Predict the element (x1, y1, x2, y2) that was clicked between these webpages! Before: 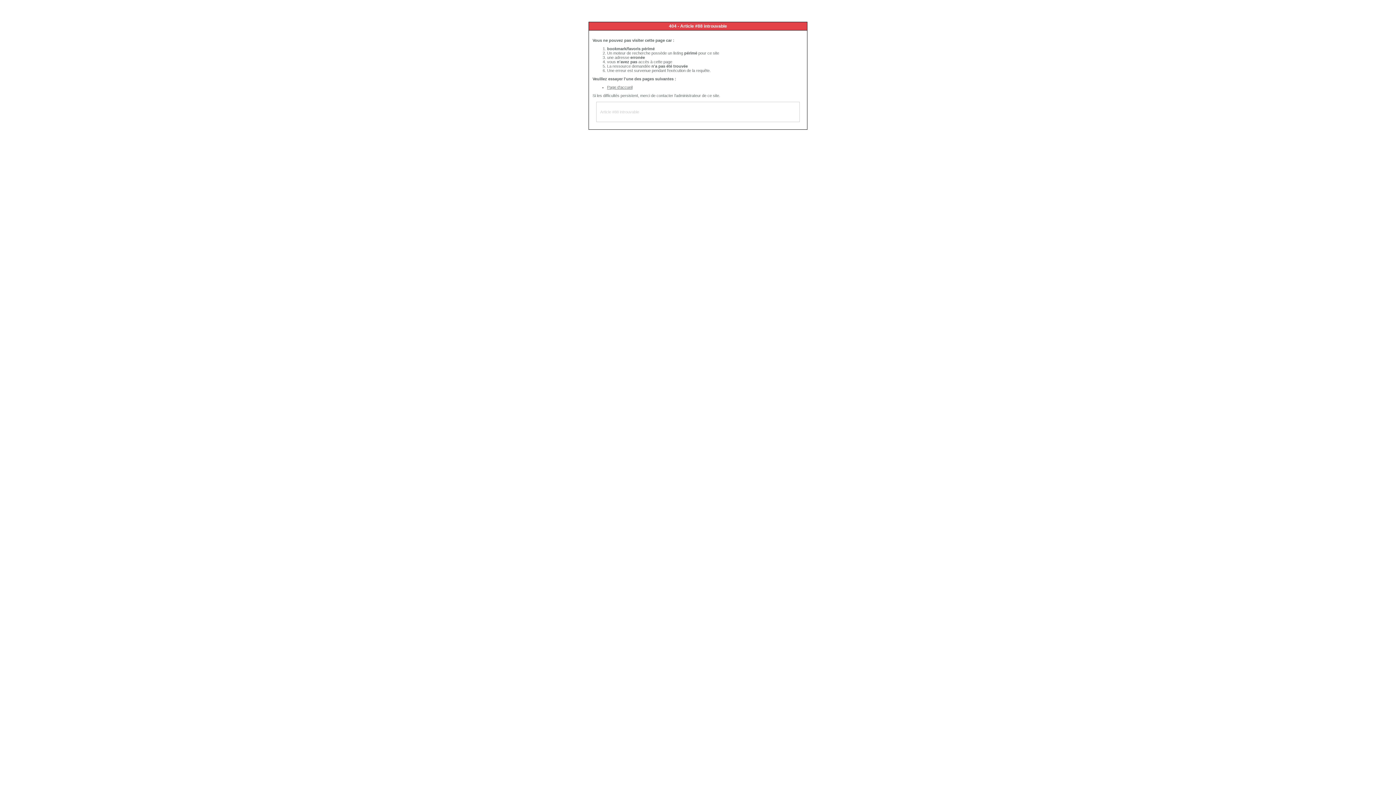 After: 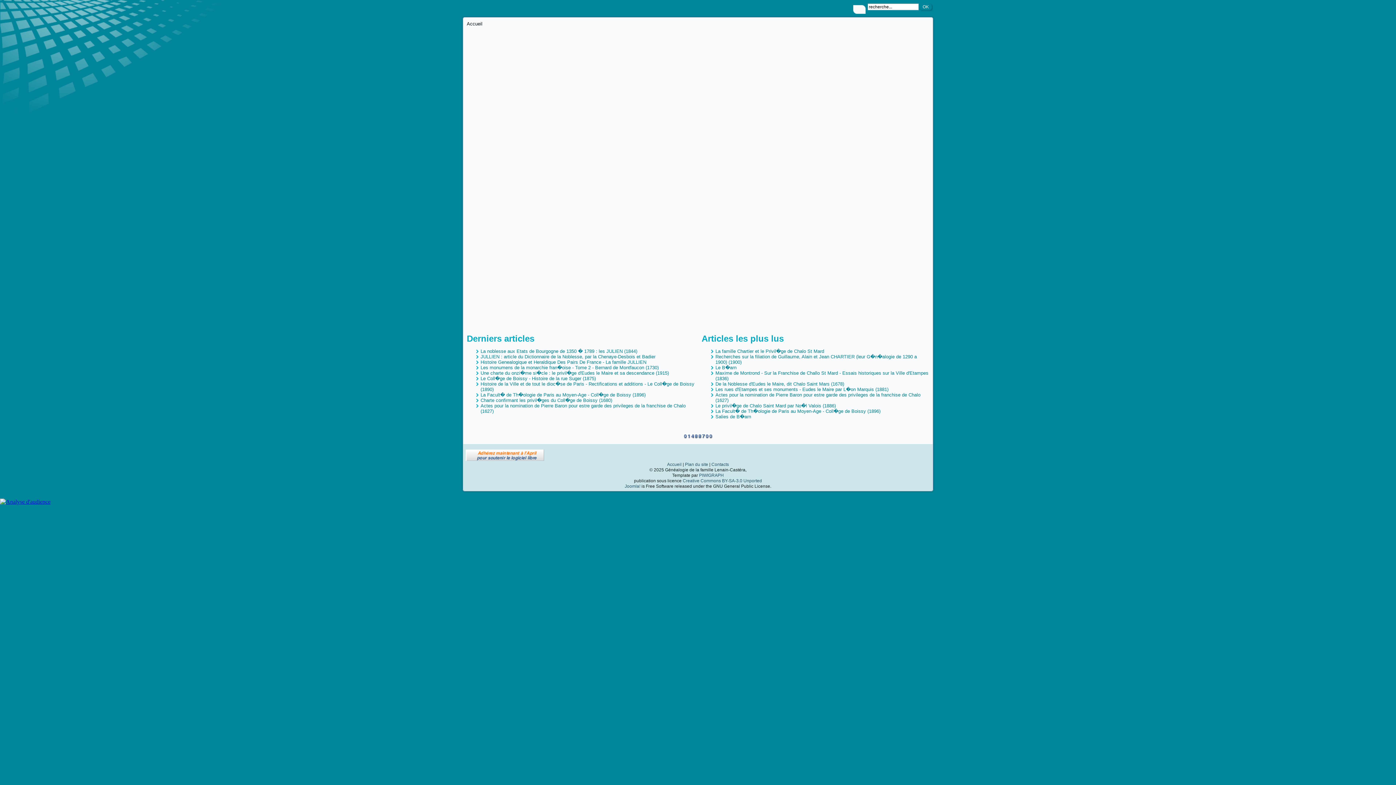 Action: bbox: (607, 85, 632, 89) label: Page d'accueil